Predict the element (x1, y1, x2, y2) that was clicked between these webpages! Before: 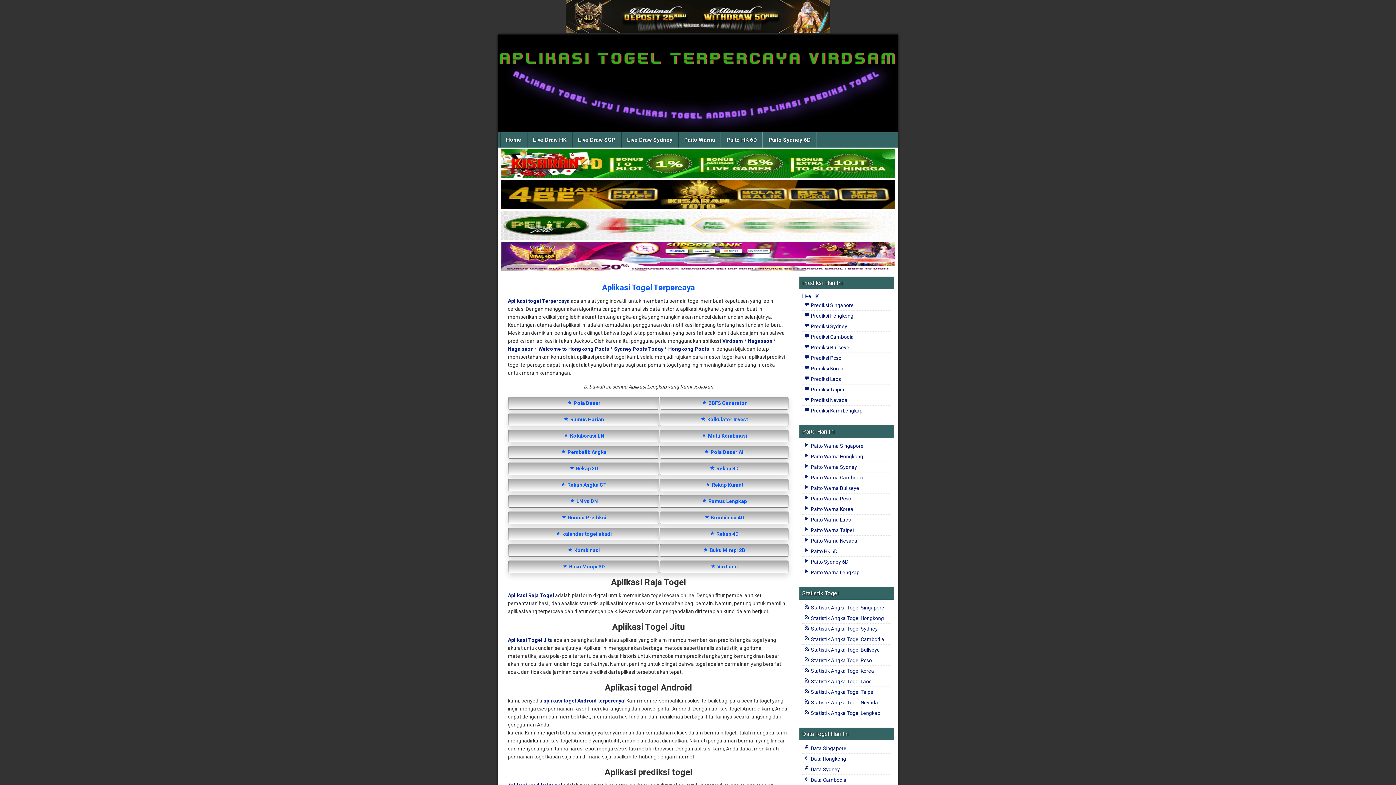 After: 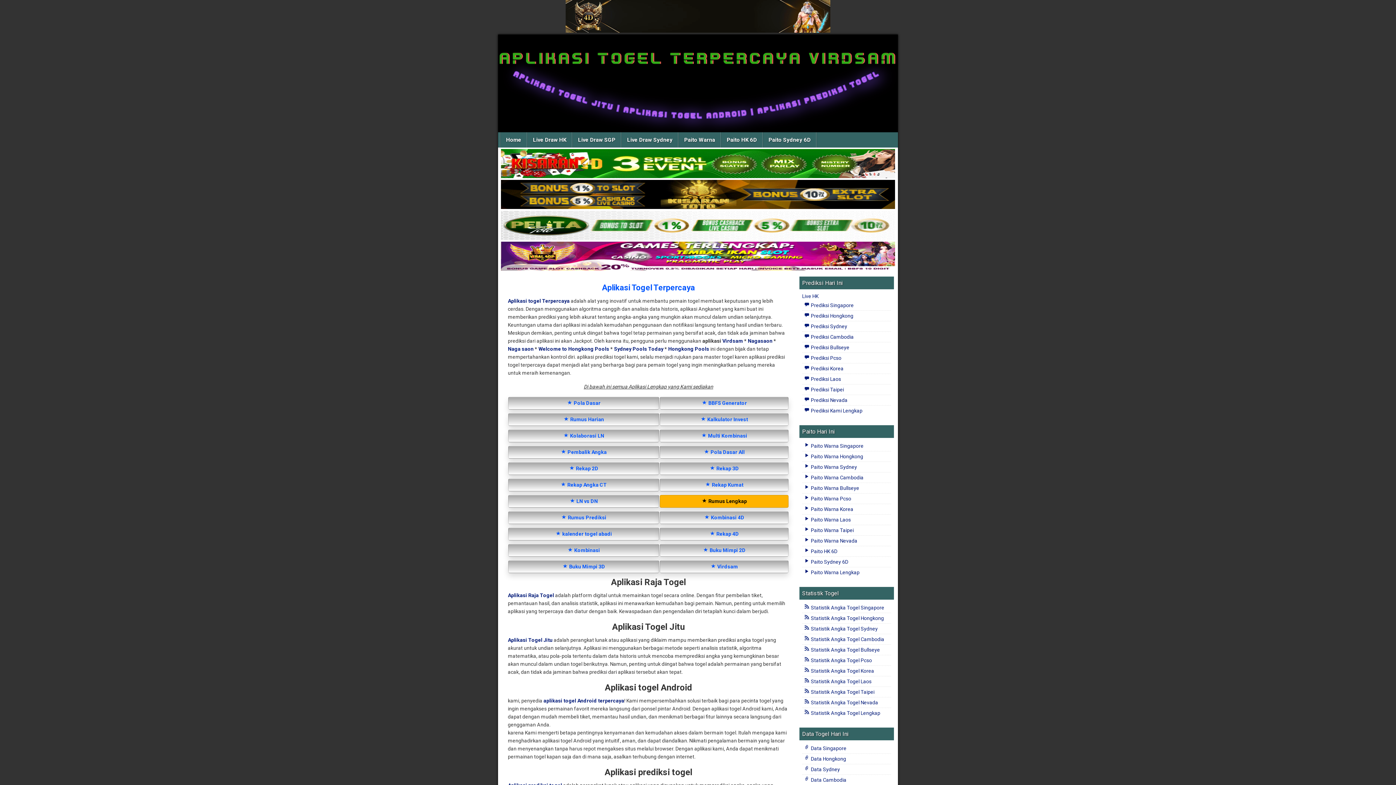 Action: bbox: (660, 495, 788, 507) label:  Rumus Lengkap